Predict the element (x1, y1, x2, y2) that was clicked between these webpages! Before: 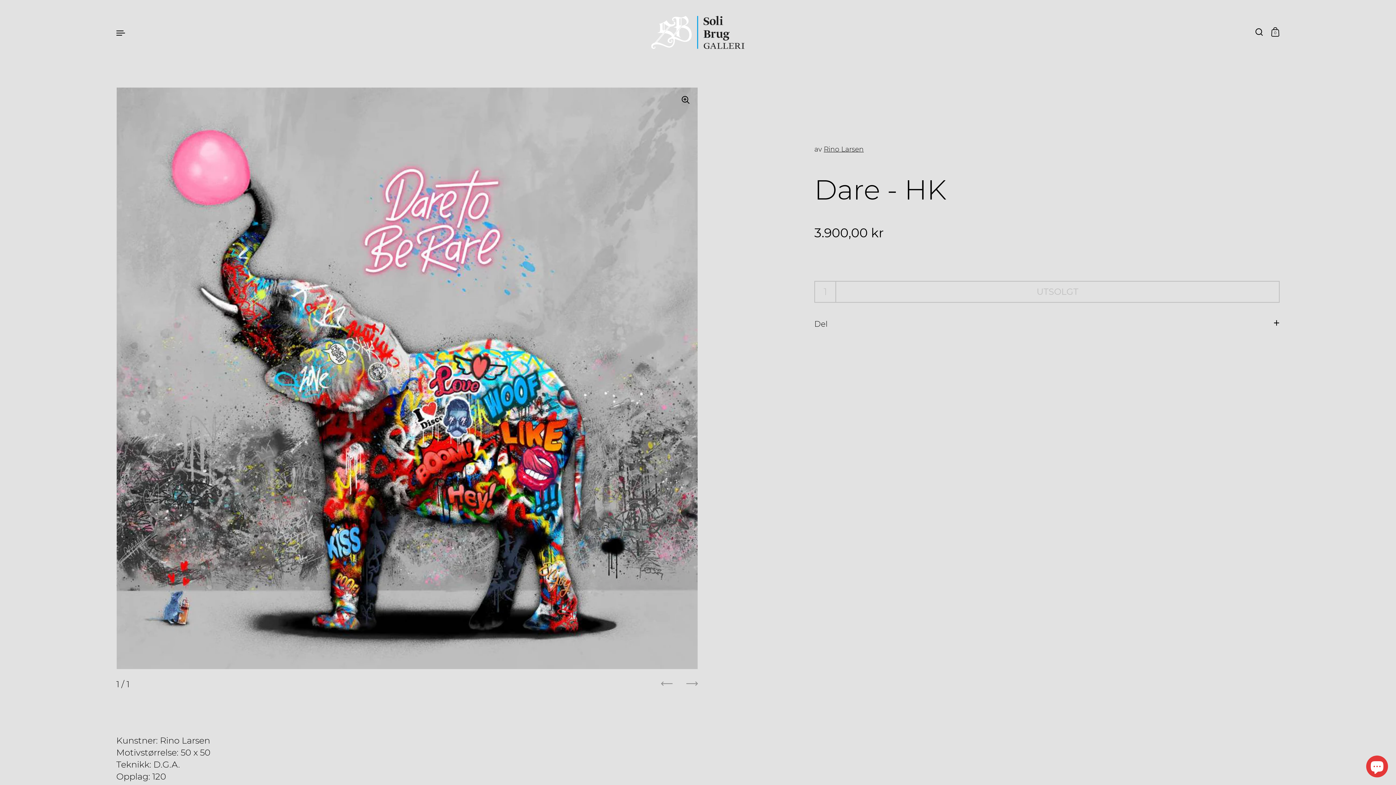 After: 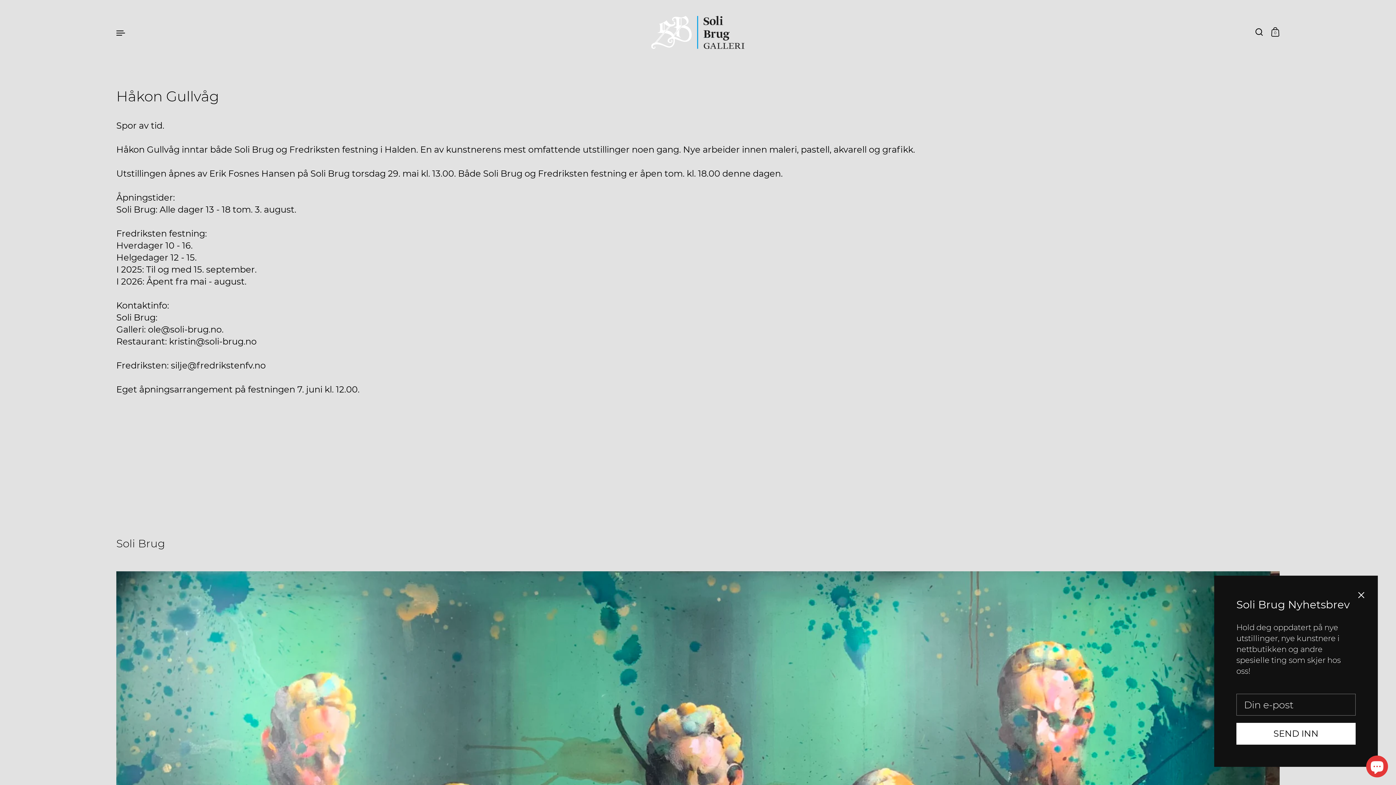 Action: bbox: (651, 16, 744, 49)